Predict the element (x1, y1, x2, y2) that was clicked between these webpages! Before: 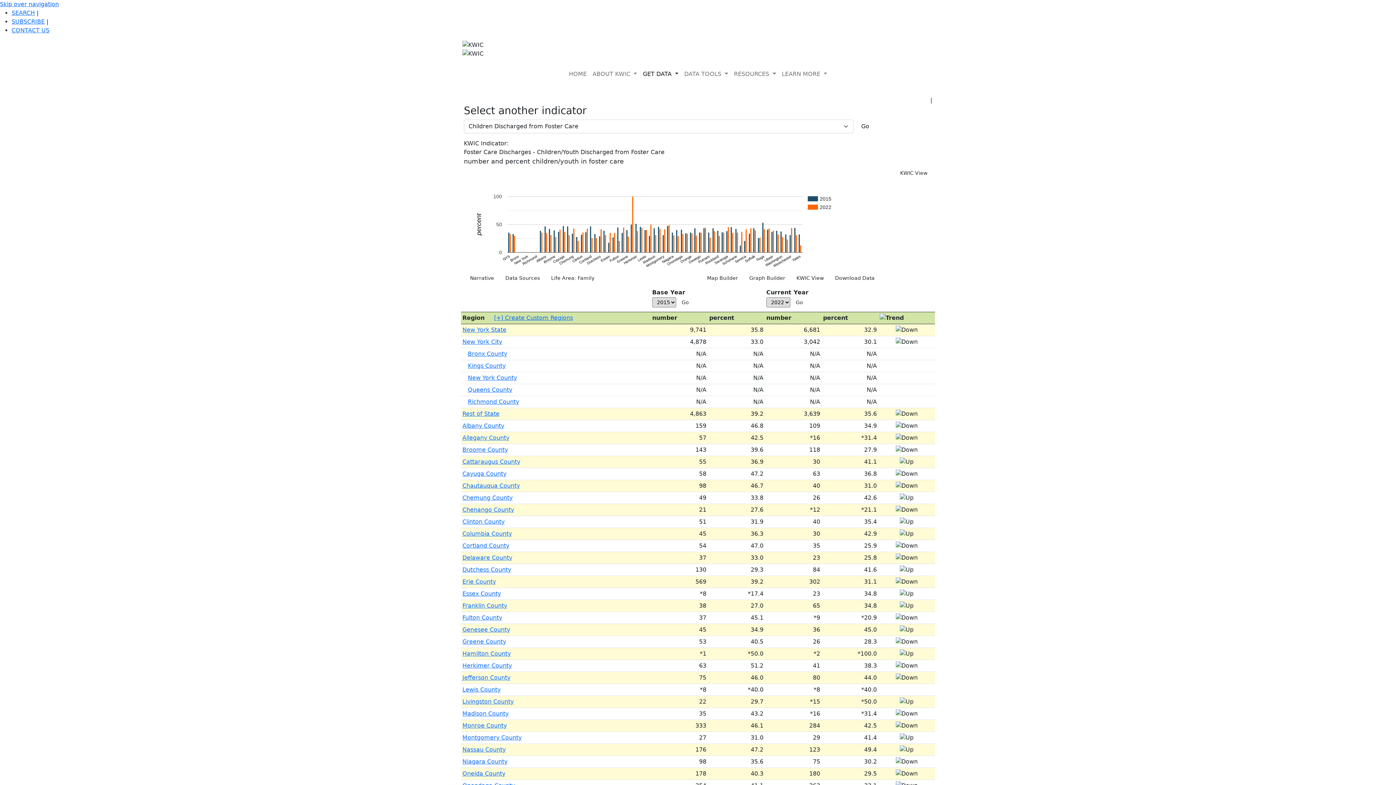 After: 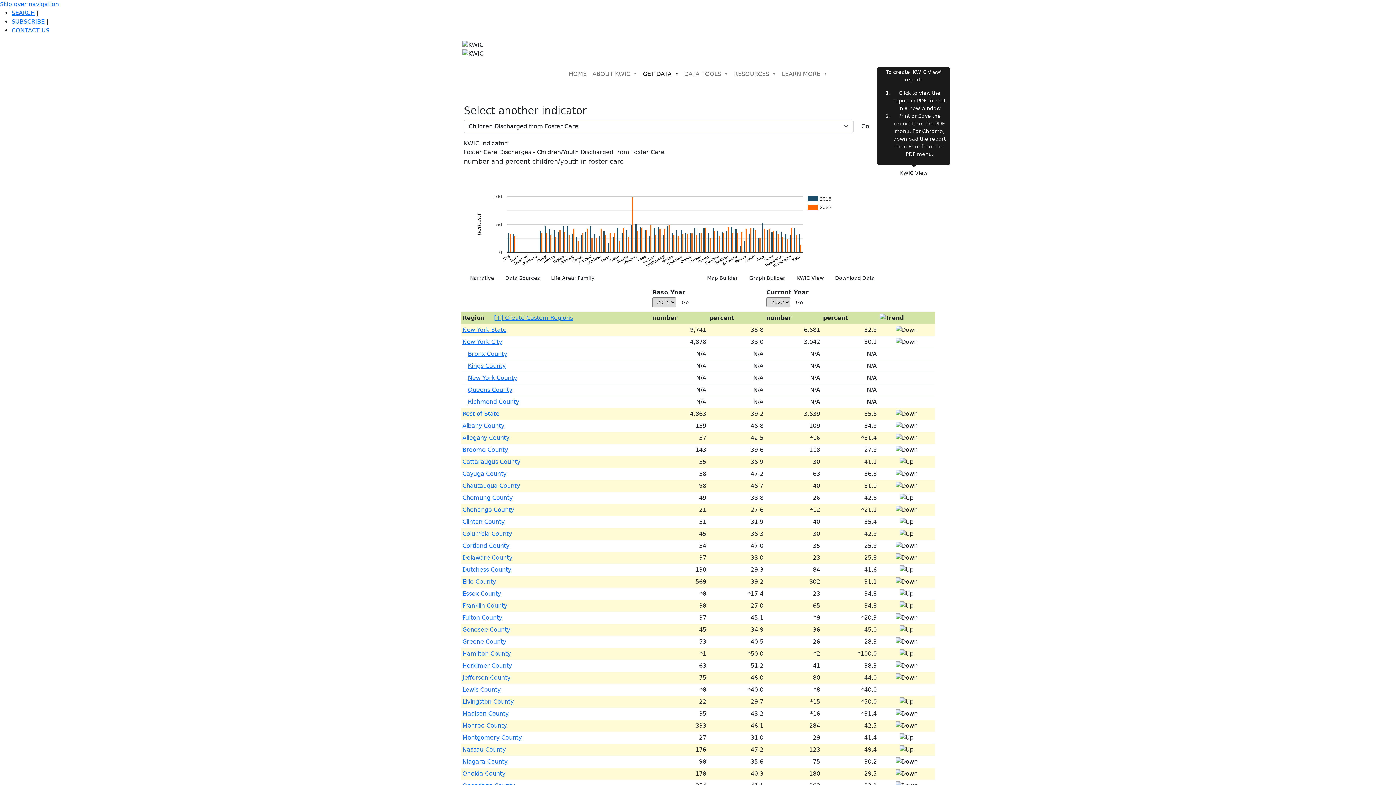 Action: bbox: (897, 167, 930, 178) label: KWIC View